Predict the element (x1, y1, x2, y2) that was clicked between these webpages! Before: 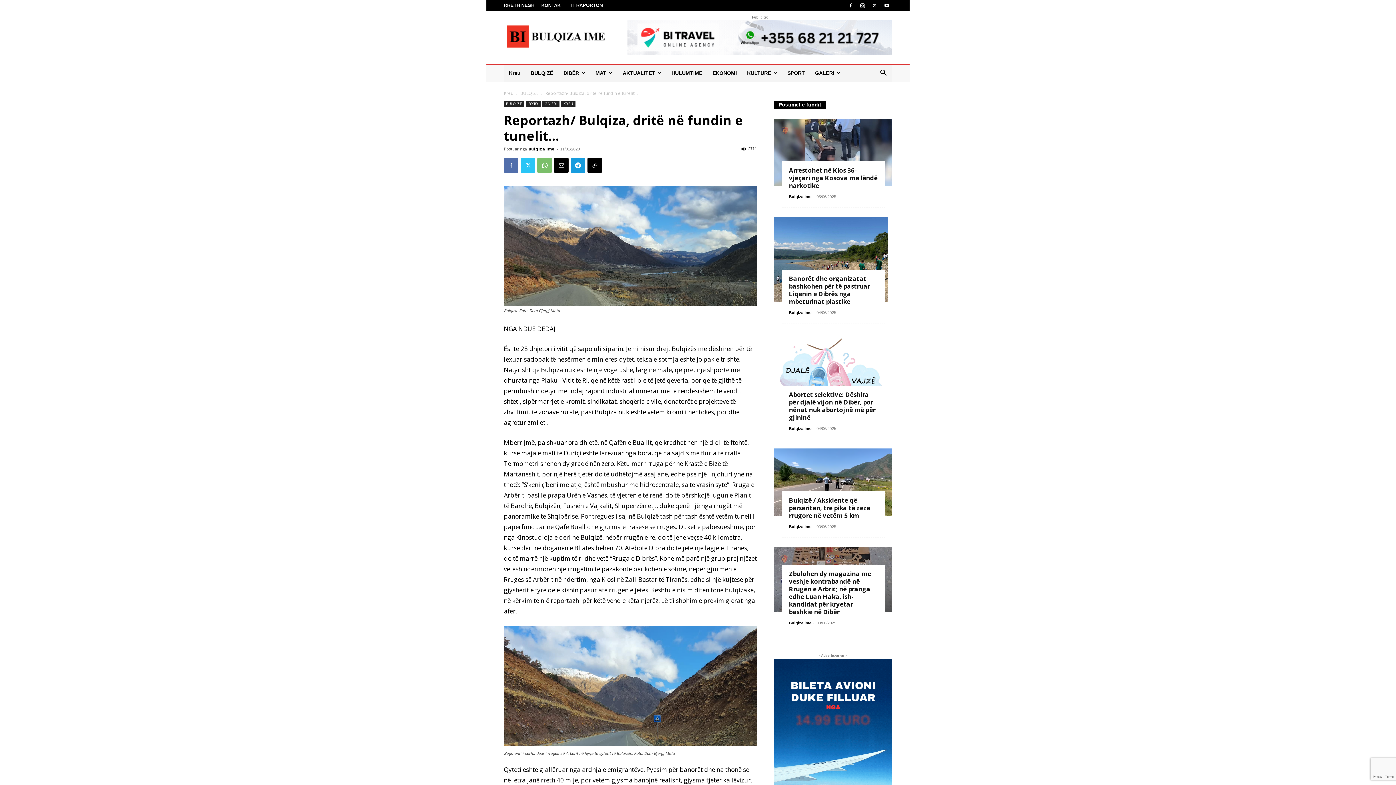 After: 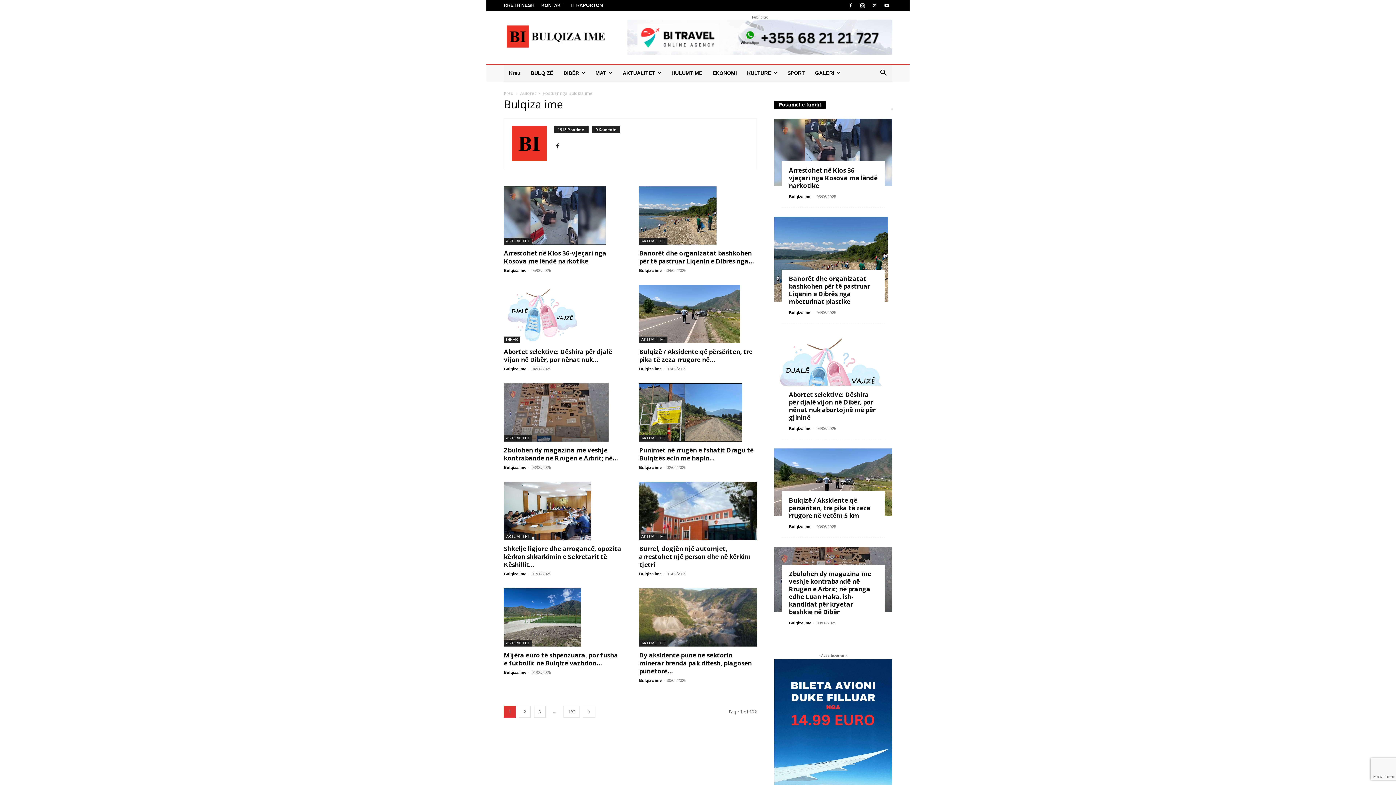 Action: bbox: (789, 310, 811, 314) label: Bulqiza ime